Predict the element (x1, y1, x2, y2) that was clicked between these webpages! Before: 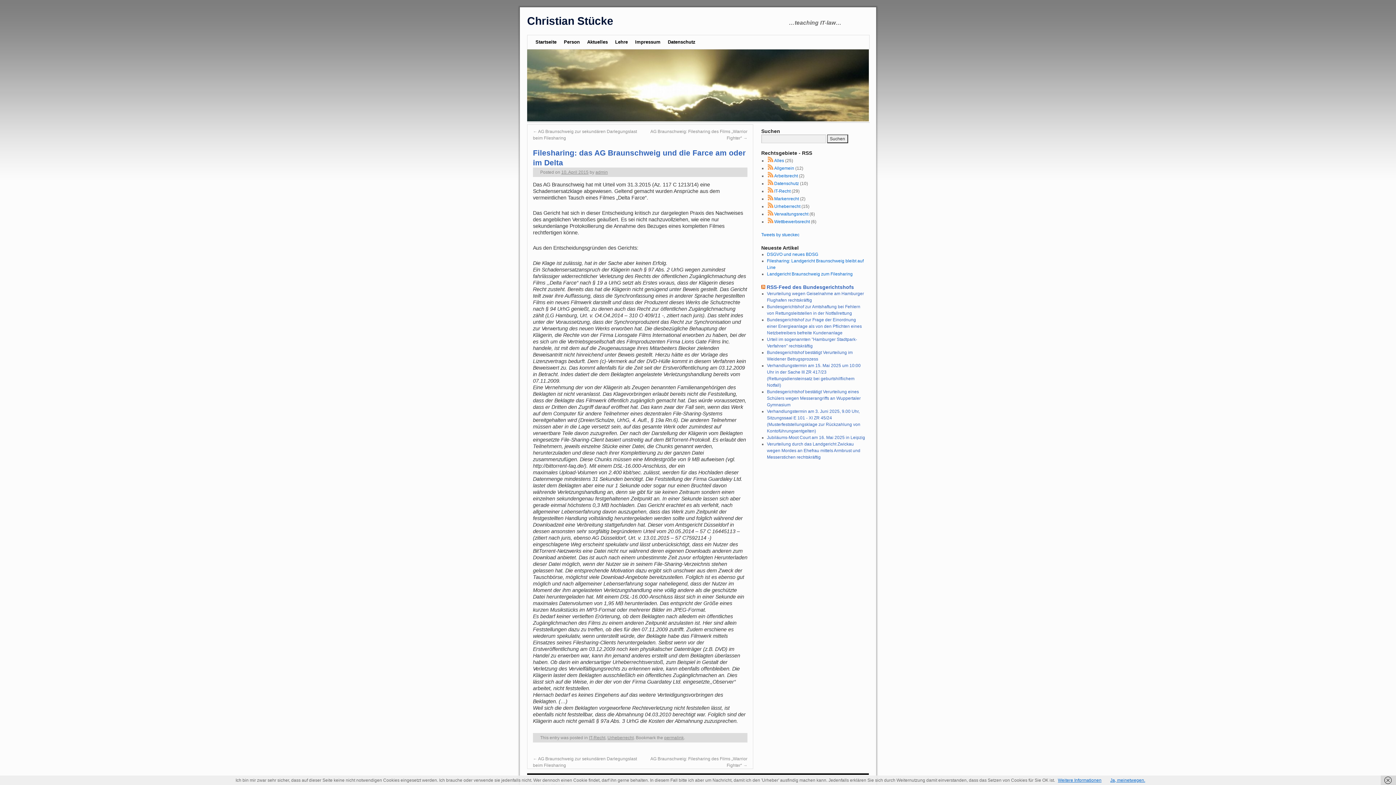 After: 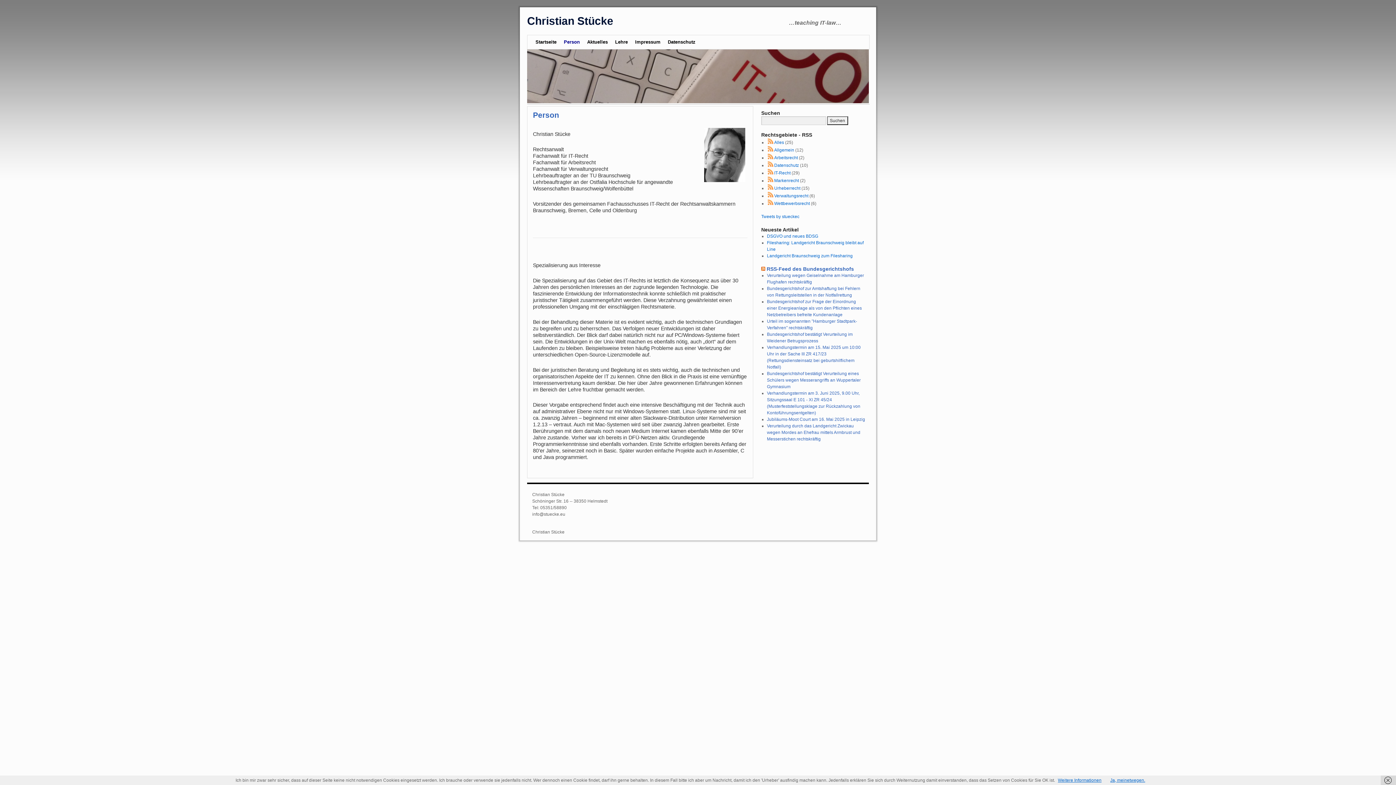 Action: bbox: (560, 35, 583, 49) label: Person